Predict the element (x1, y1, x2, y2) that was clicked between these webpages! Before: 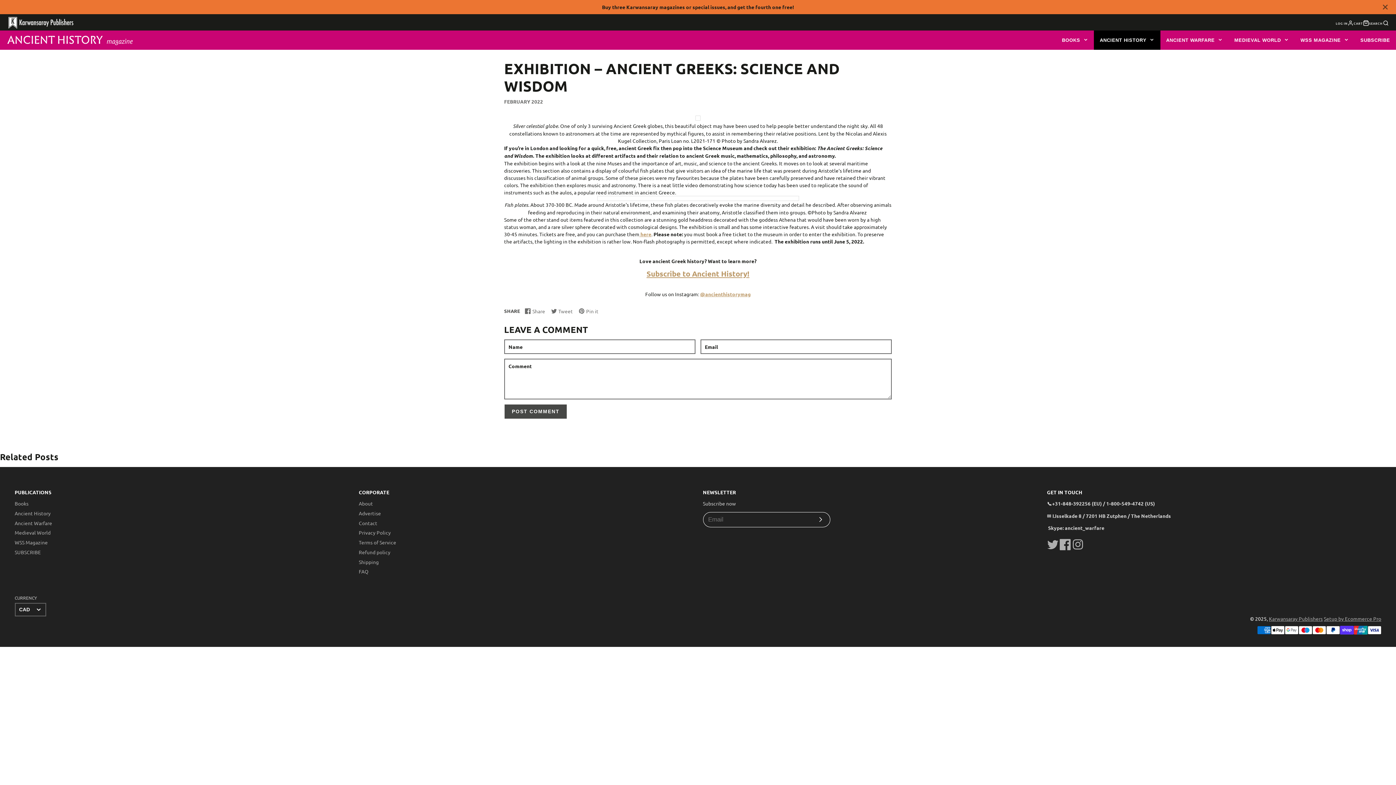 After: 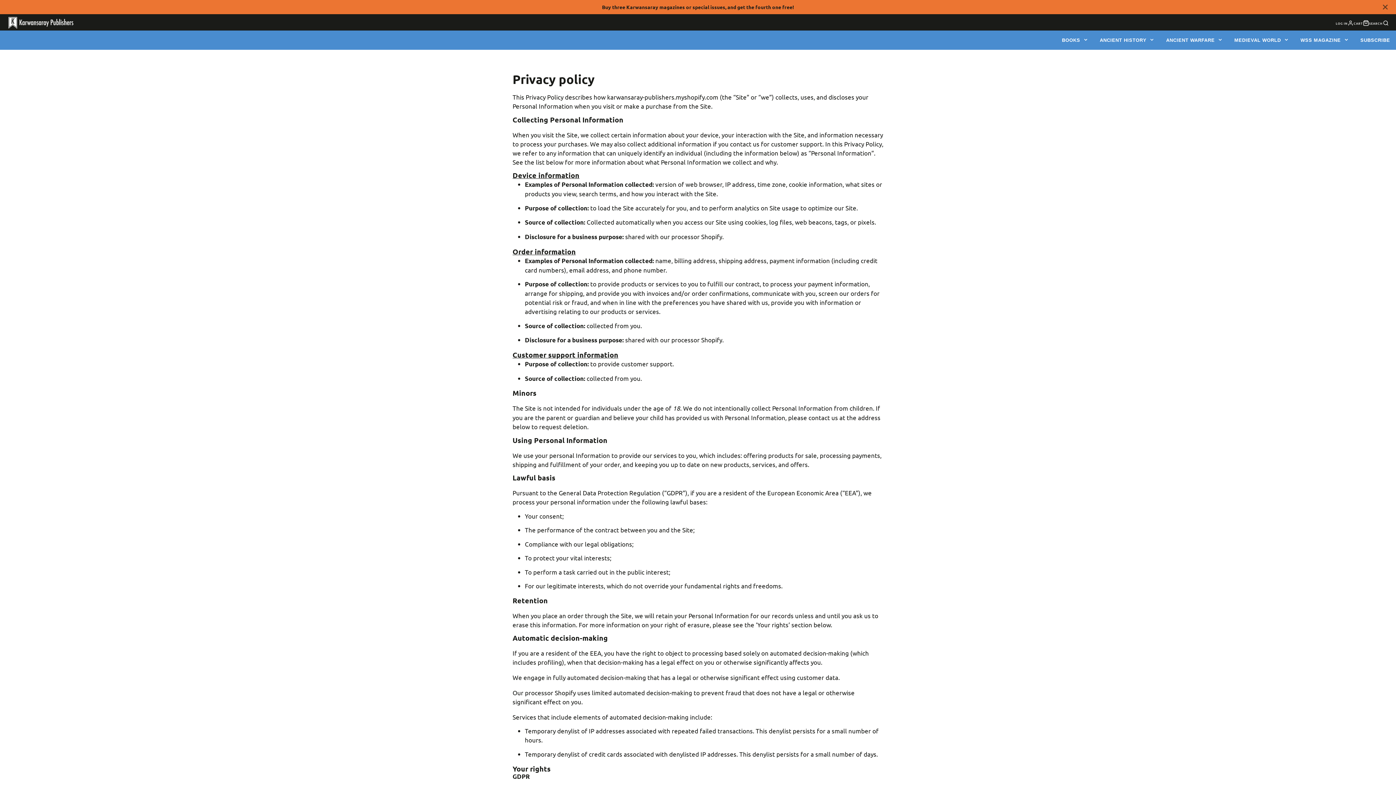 Action: bbox: (358, 529, 390, 536) label: Privacy Policy